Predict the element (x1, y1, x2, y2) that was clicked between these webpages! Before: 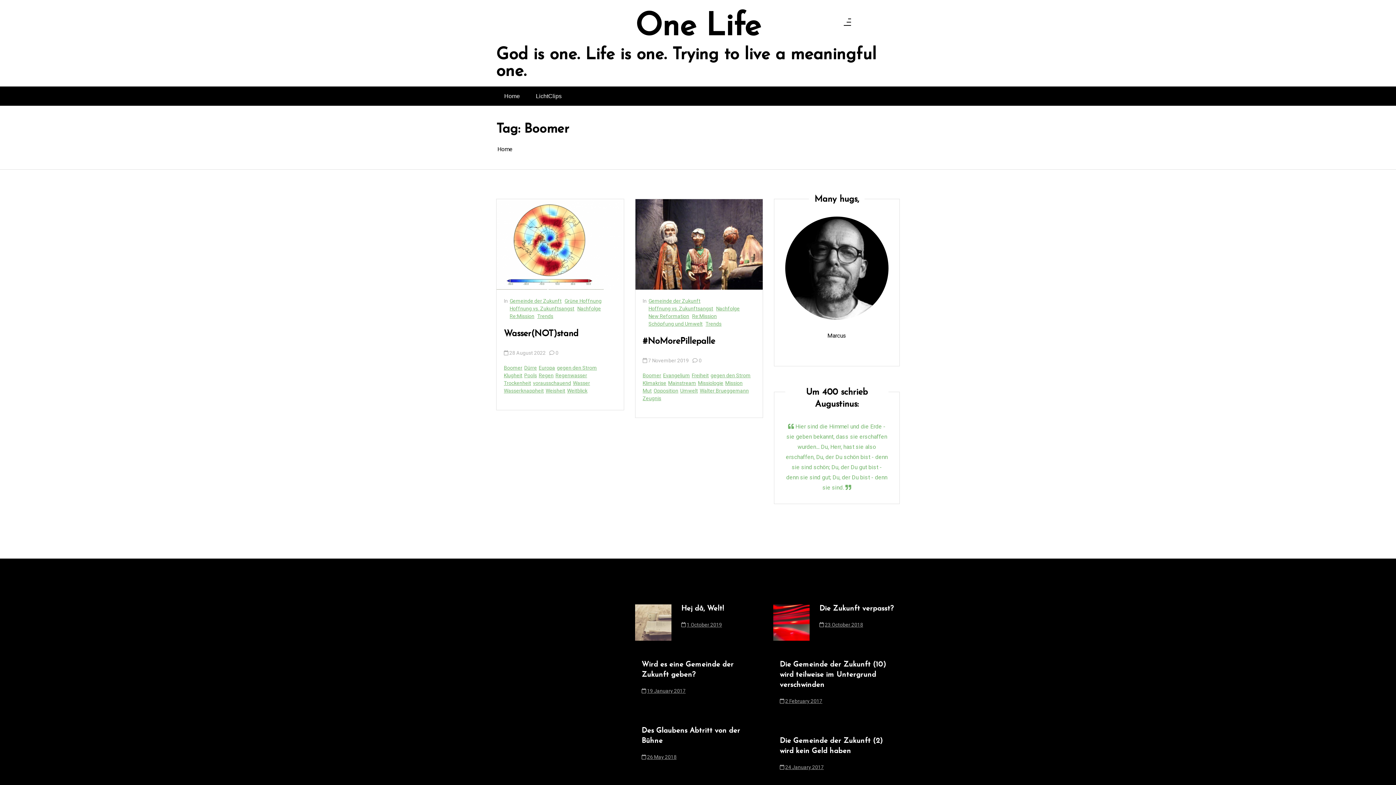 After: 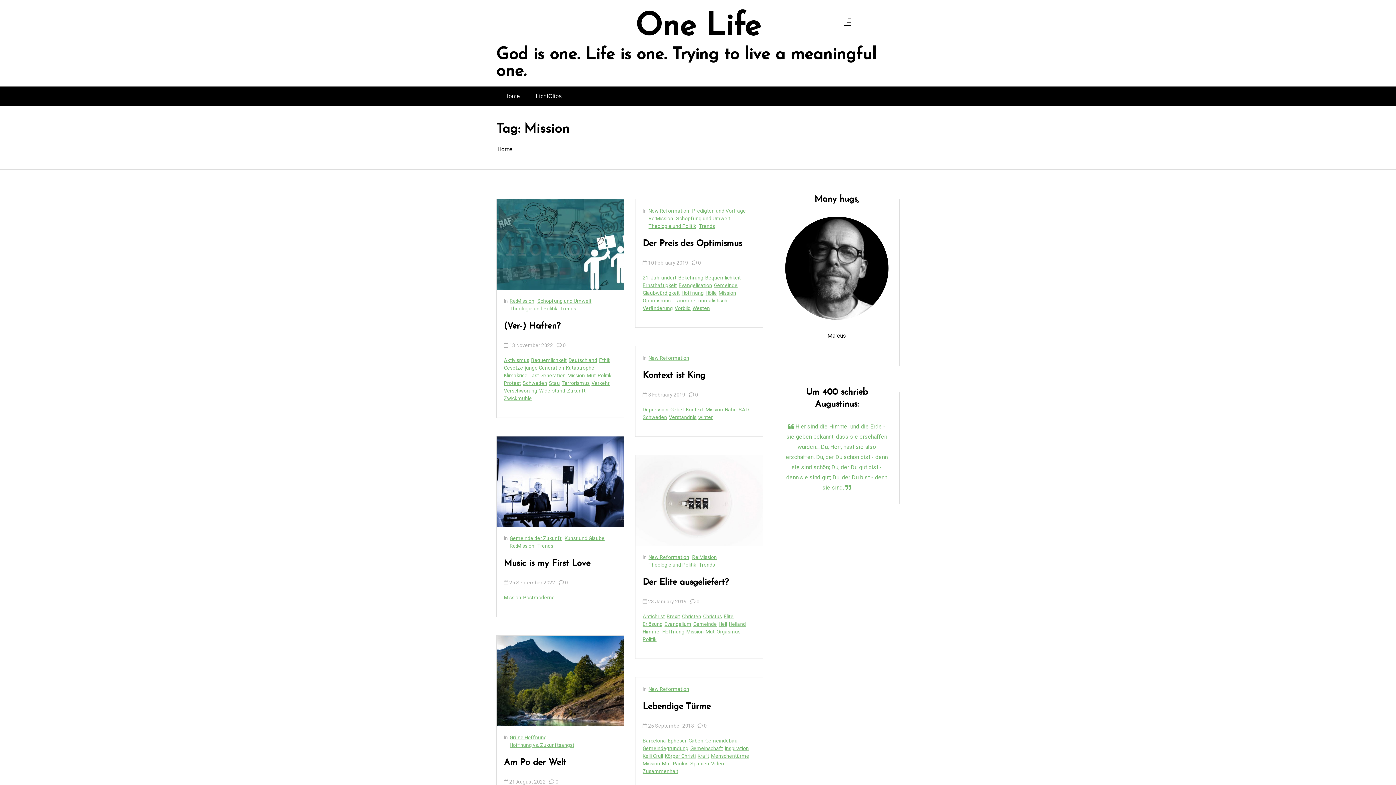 Action: label: Mission bbox: (725, 379, 742, 387)